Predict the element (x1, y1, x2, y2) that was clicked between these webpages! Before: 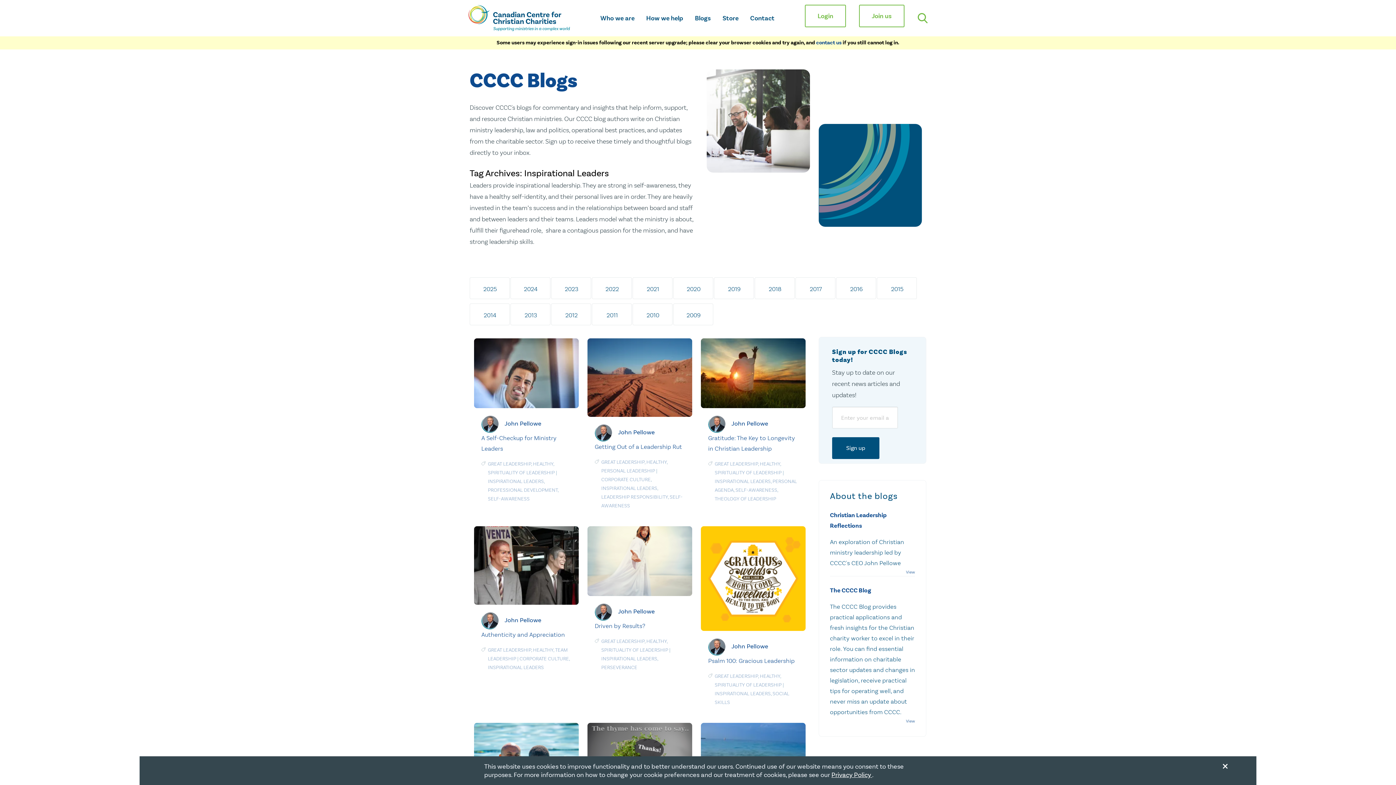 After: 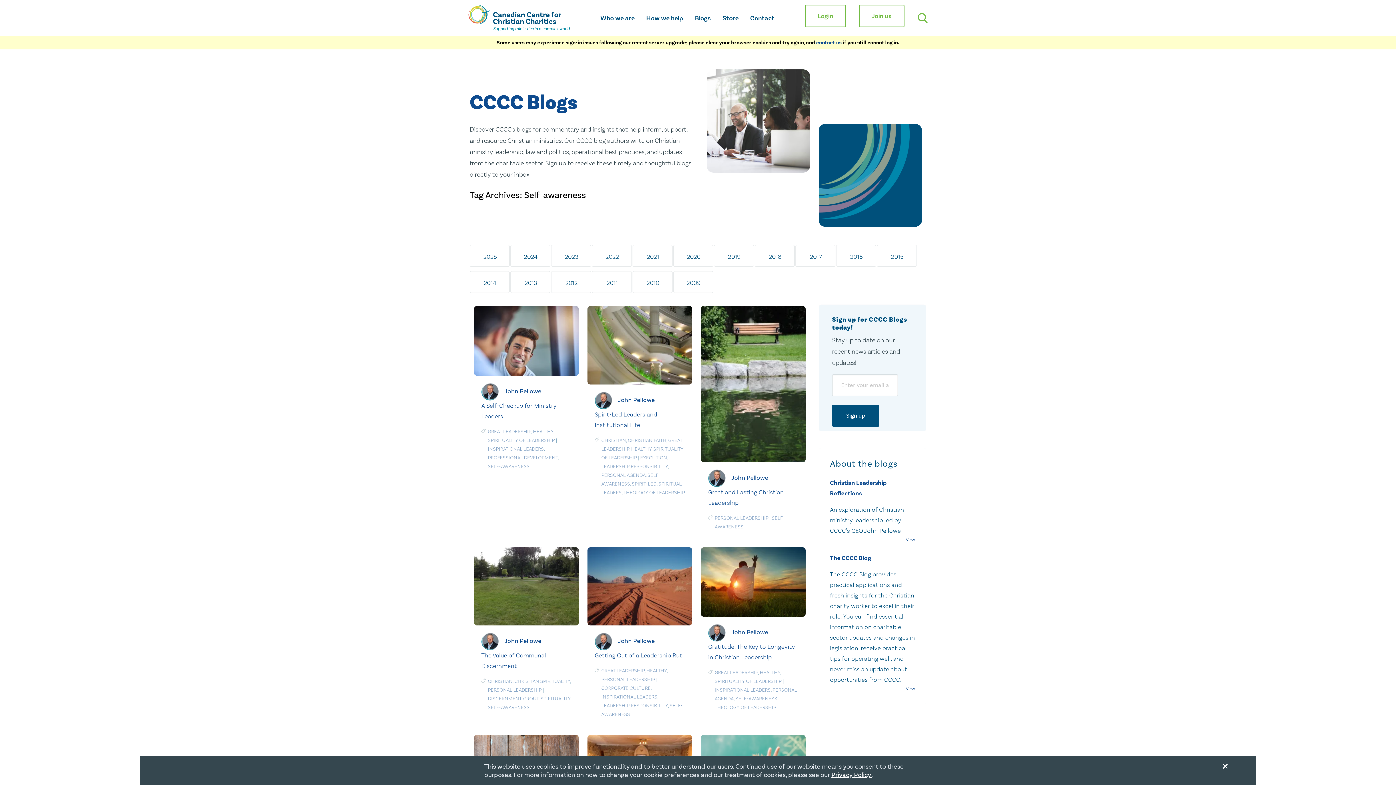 Action: bbox: (488, 495, 529, 502) label: SELF-AWARENESS